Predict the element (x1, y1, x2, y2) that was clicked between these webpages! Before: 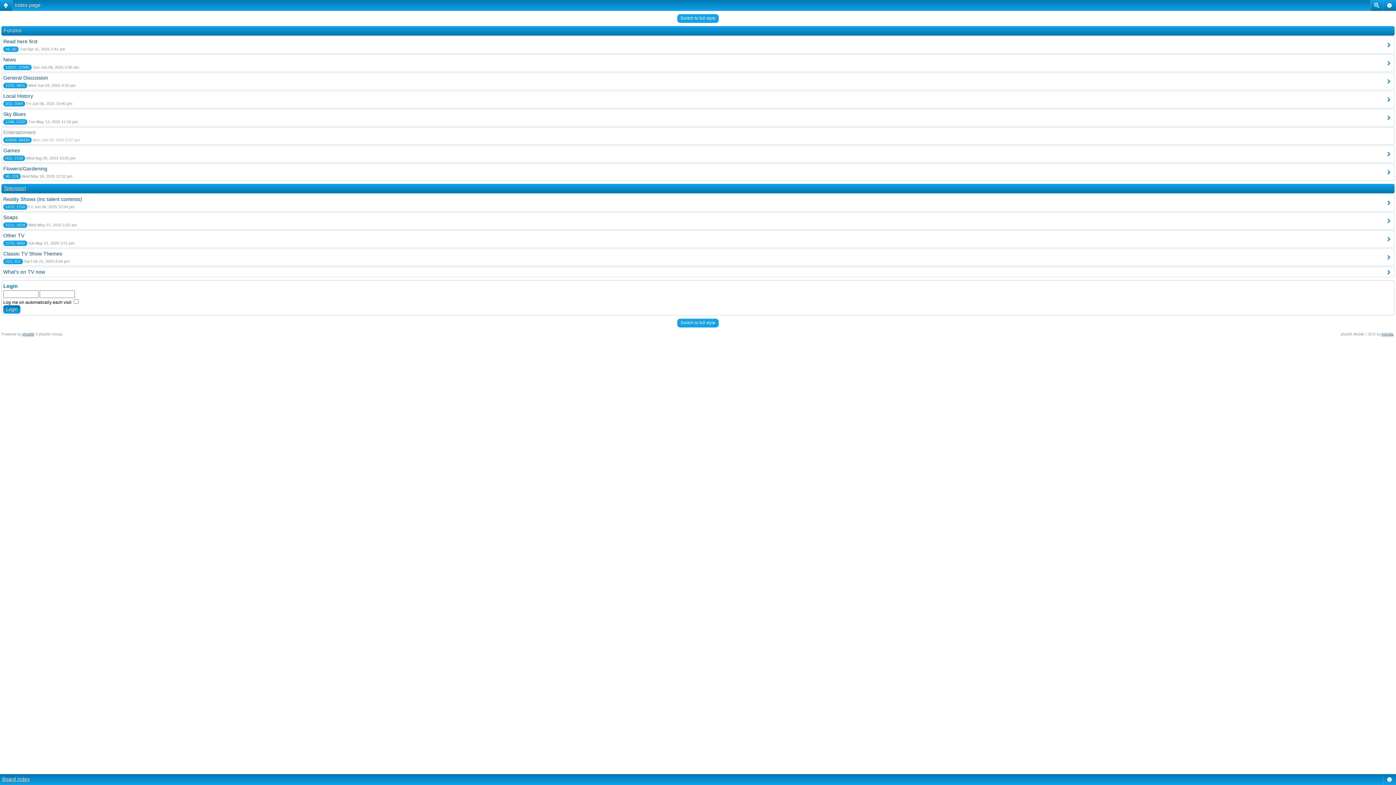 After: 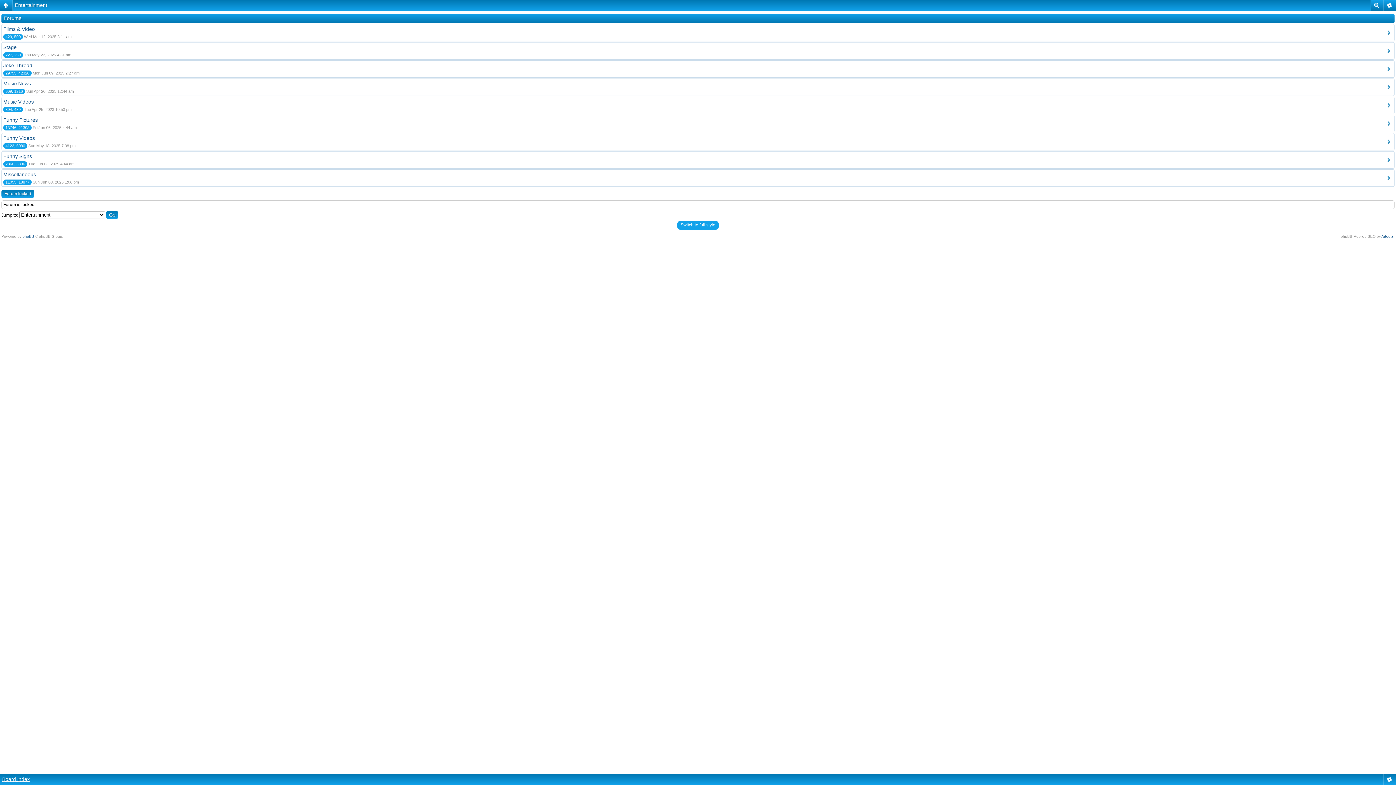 Action: bbox: (3, 129, 35, 135) label: Entertainment